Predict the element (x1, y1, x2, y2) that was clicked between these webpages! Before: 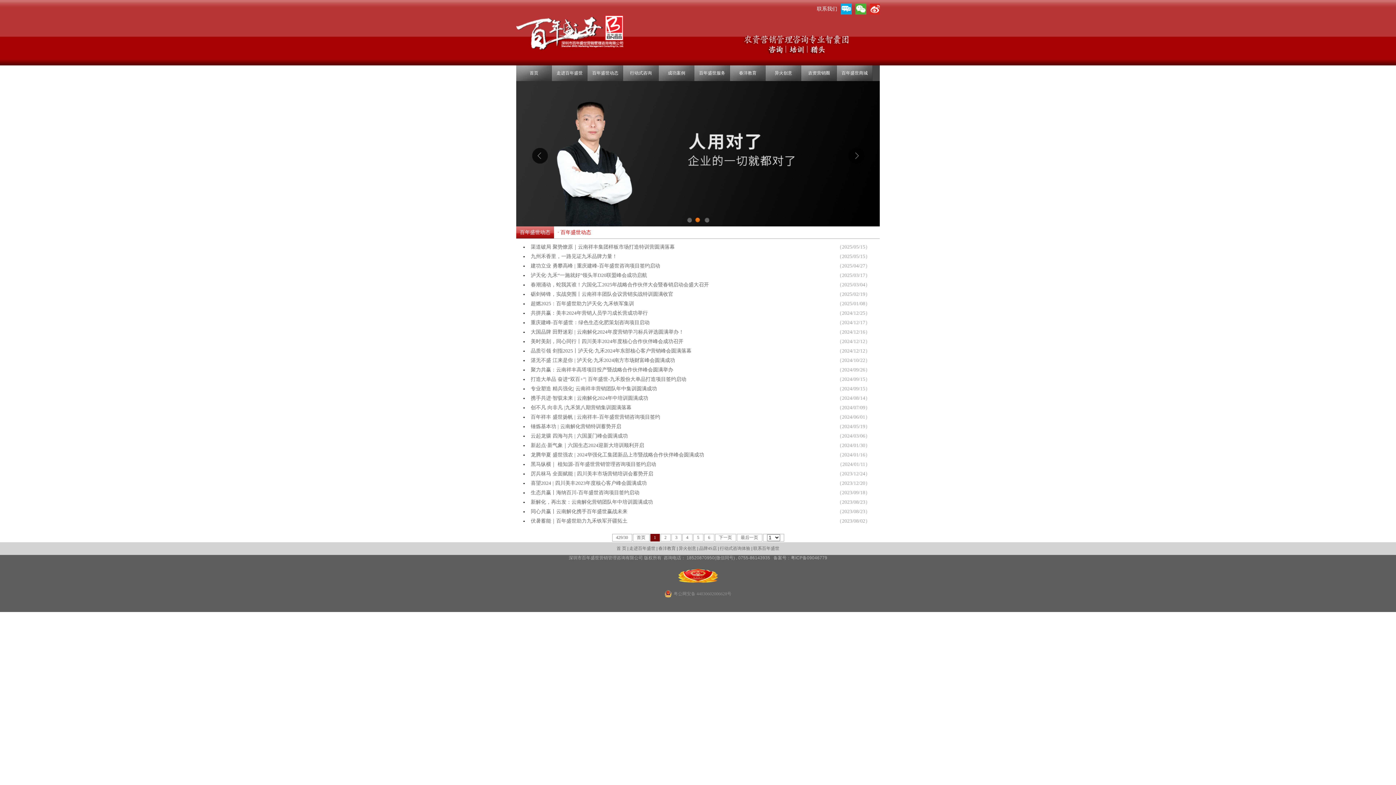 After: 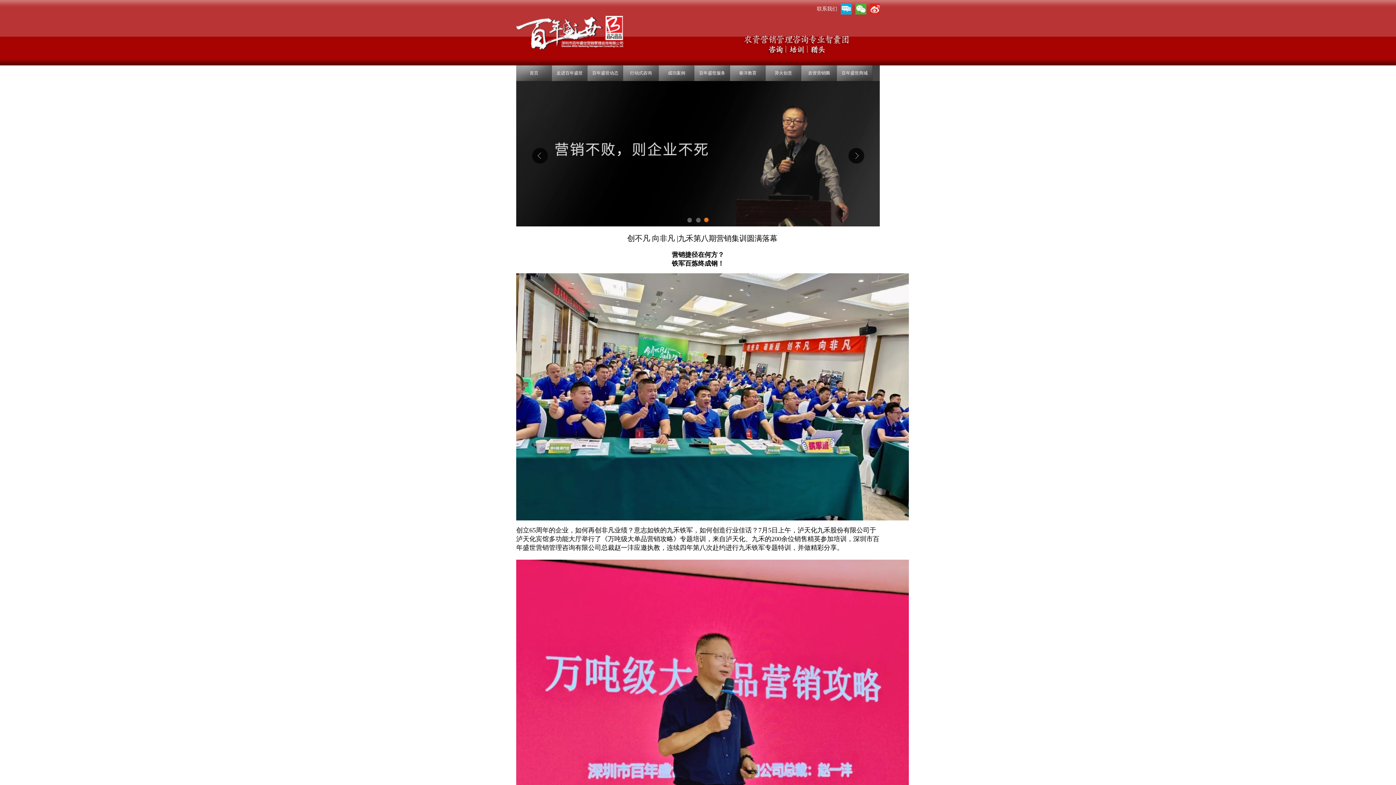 Action: label: 创不凡 向非凡 |九禾第八期营销集训圆满落幕 bbox: (530, 403, 631, 412)